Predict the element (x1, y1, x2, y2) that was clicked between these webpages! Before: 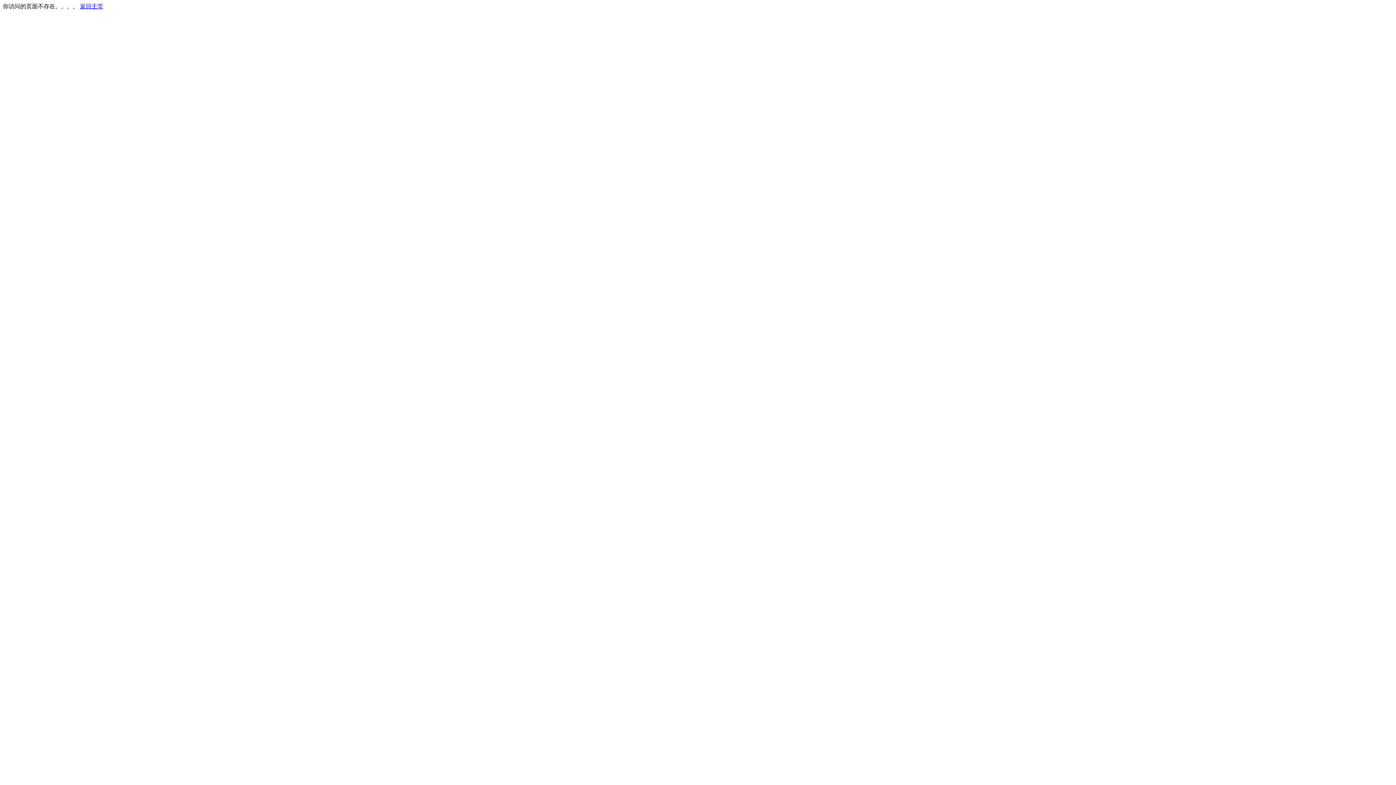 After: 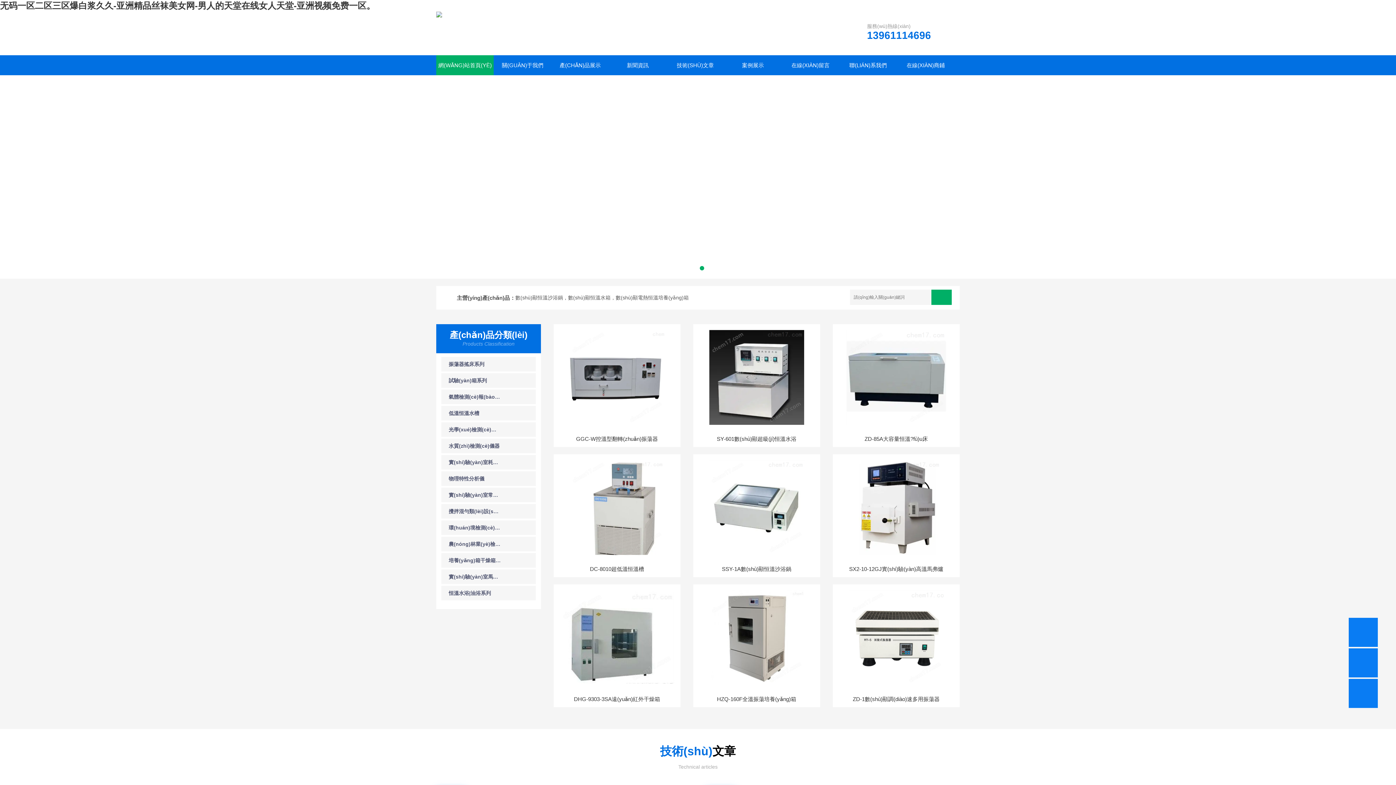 Action: label: 返回主页 bbox: (80, 3, 103, 9)